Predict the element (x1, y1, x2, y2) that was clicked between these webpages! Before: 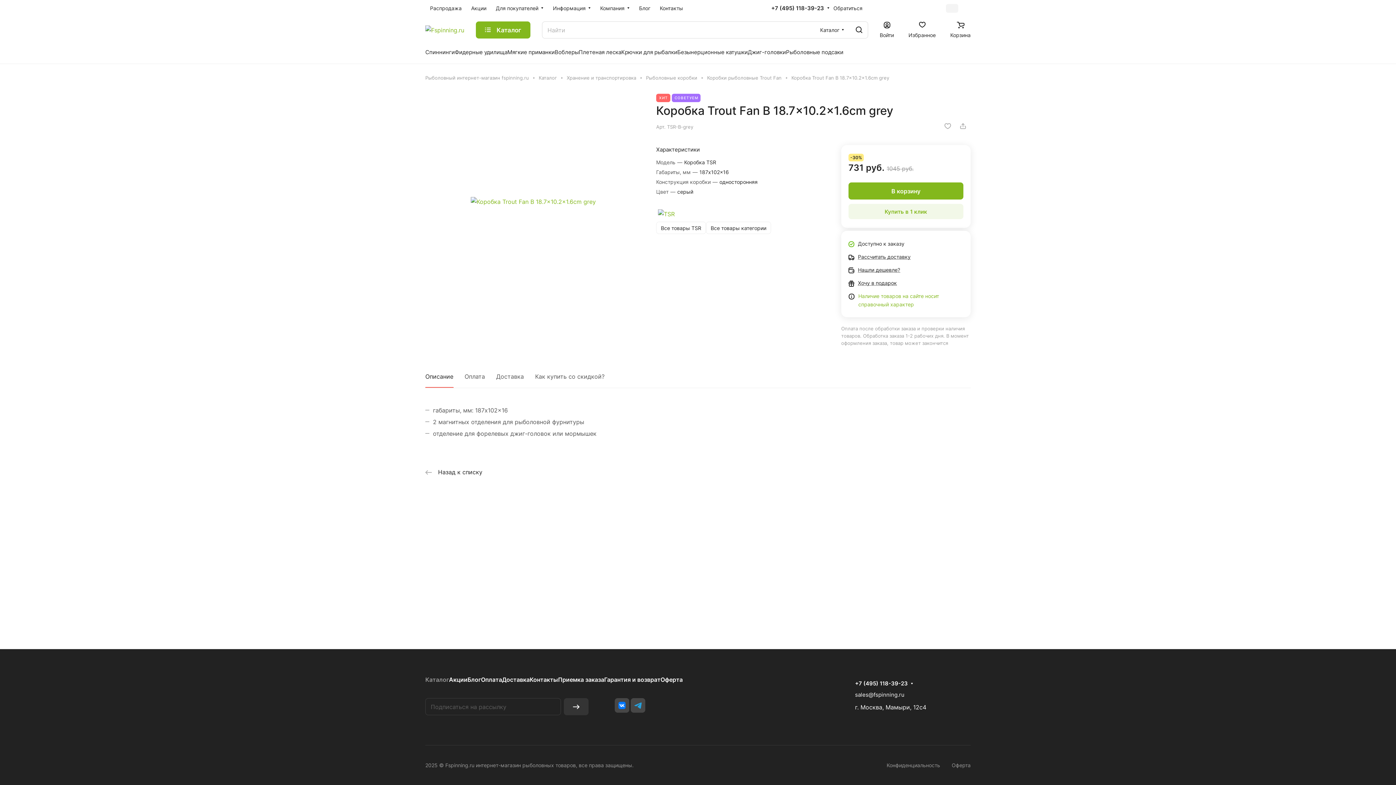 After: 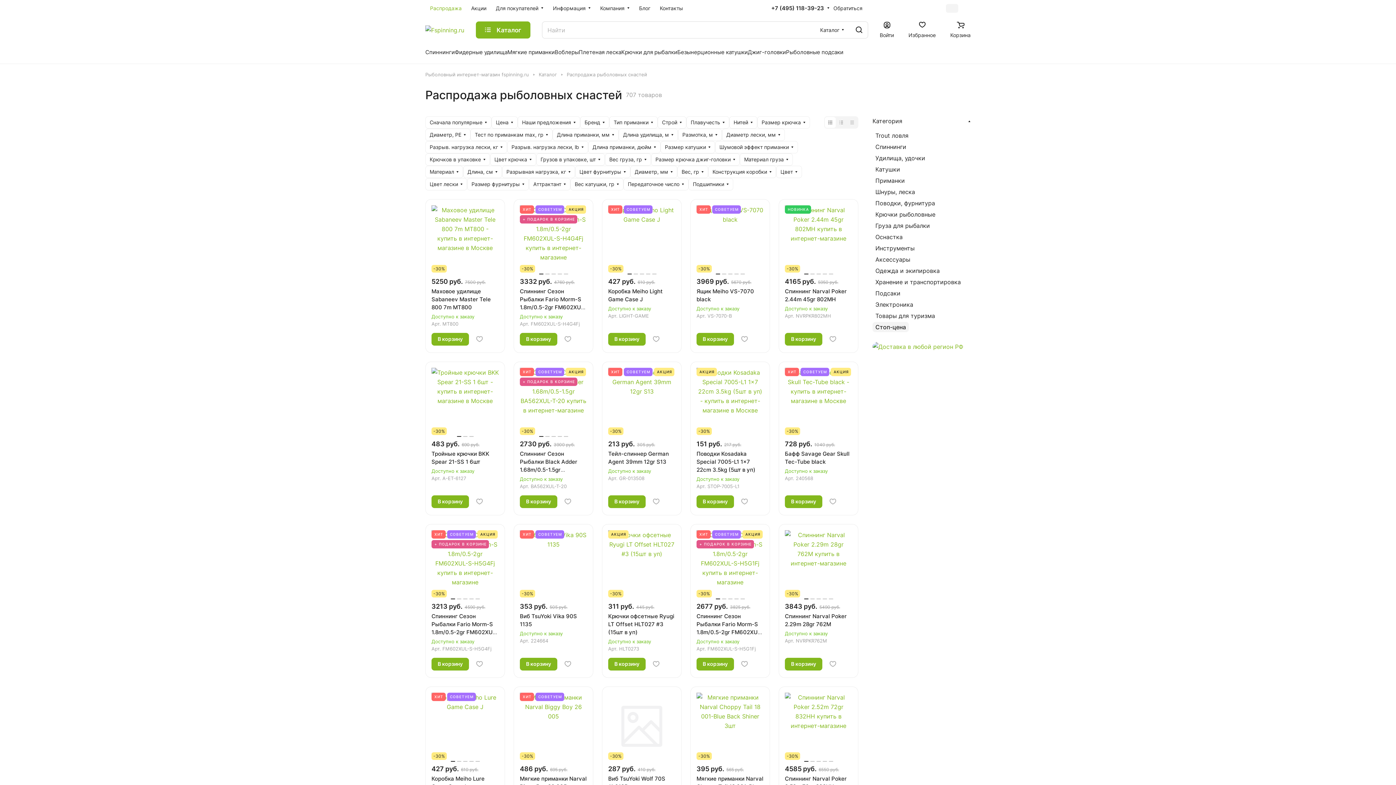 Action: bbox: (425, 0, 466, 17) label: Распродажа